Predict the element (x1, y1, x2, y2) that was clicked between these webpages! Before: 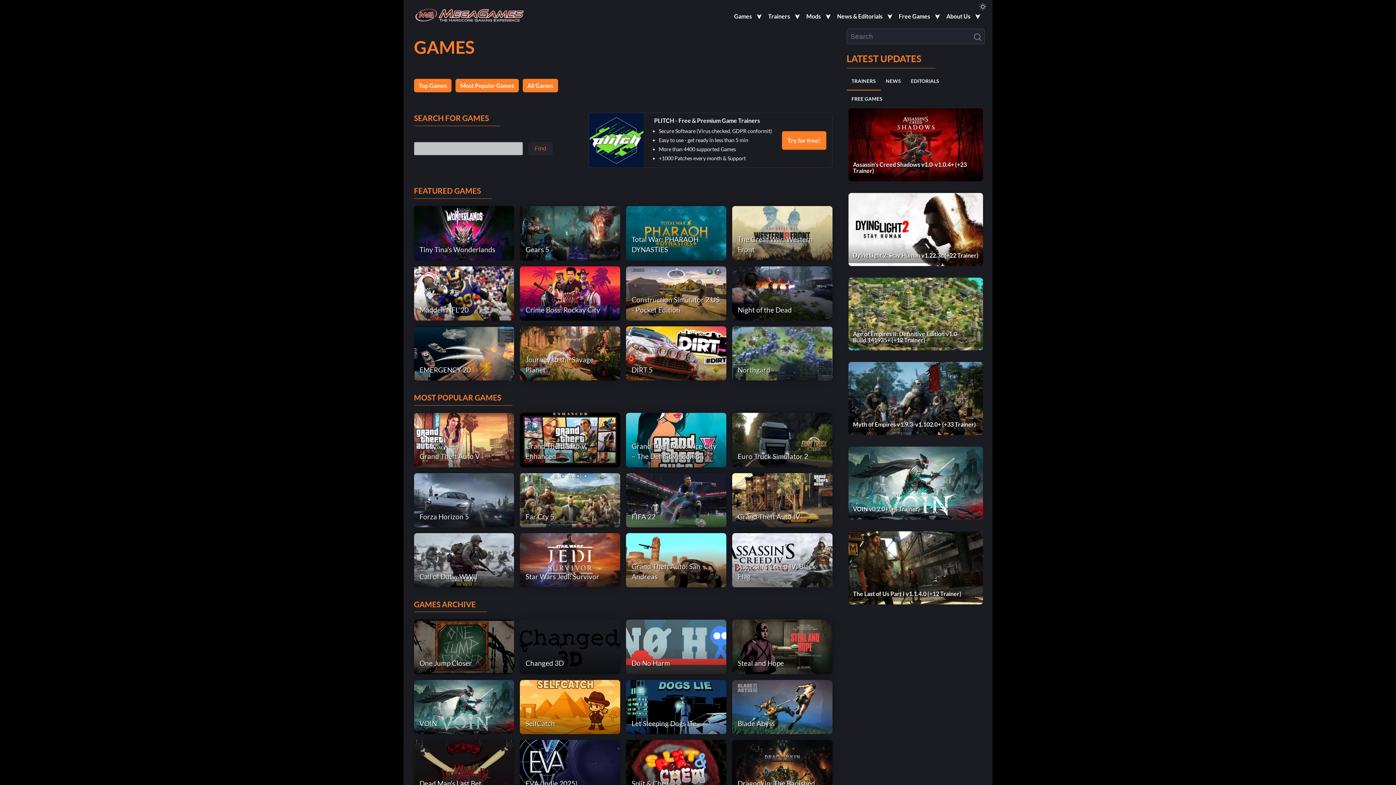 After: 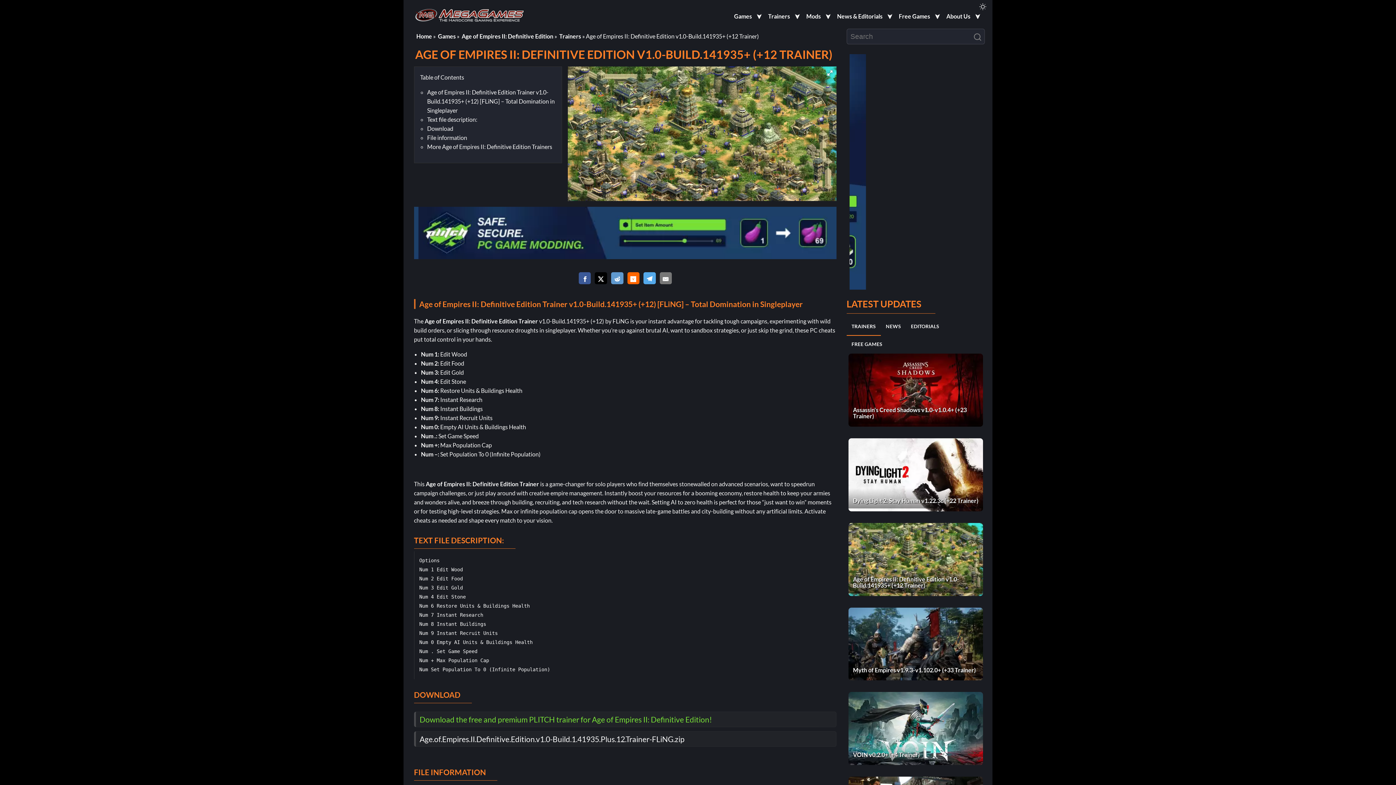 Action: bbox: (848, 277, 983, 350) label: Age of Empires II: Definitive Edition v1.0-Build.141935+ (+12 Trainer)